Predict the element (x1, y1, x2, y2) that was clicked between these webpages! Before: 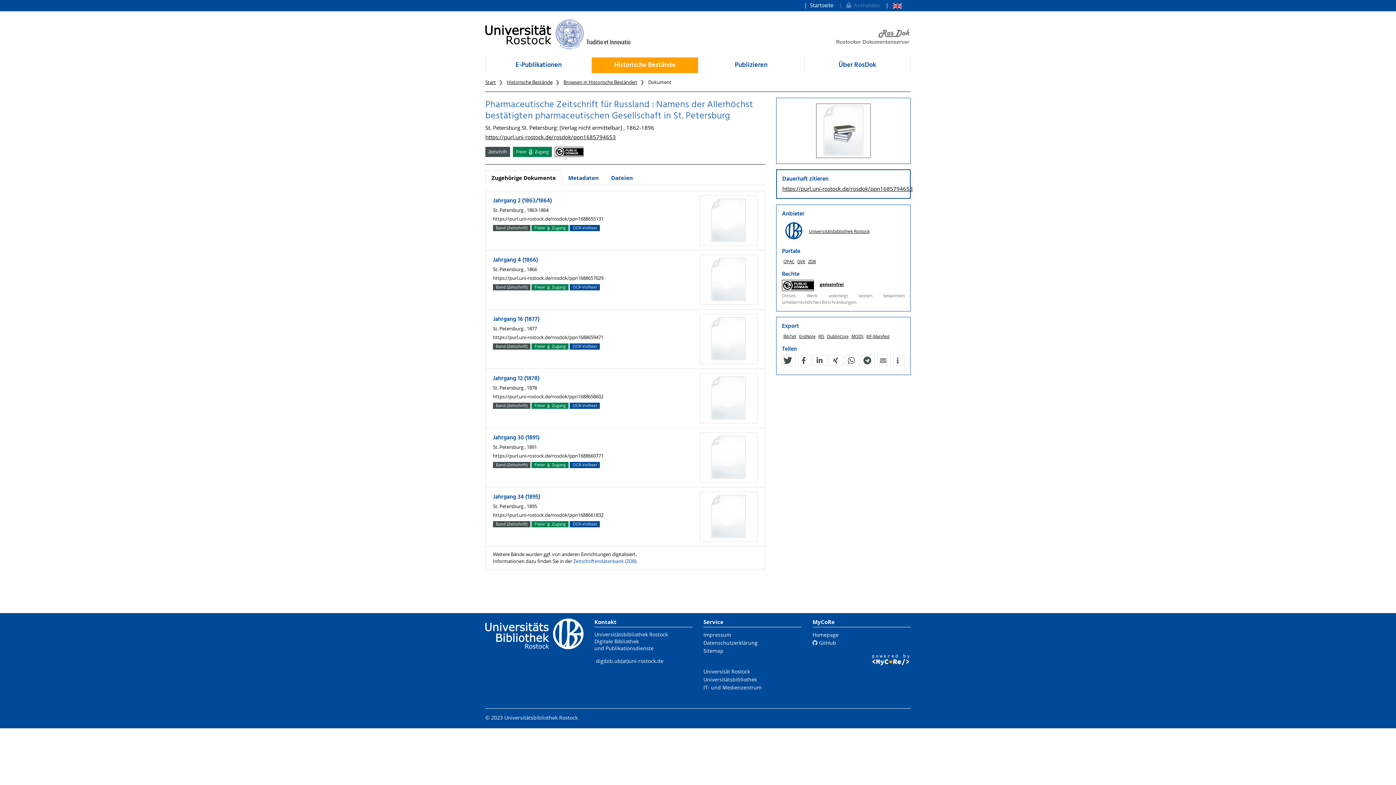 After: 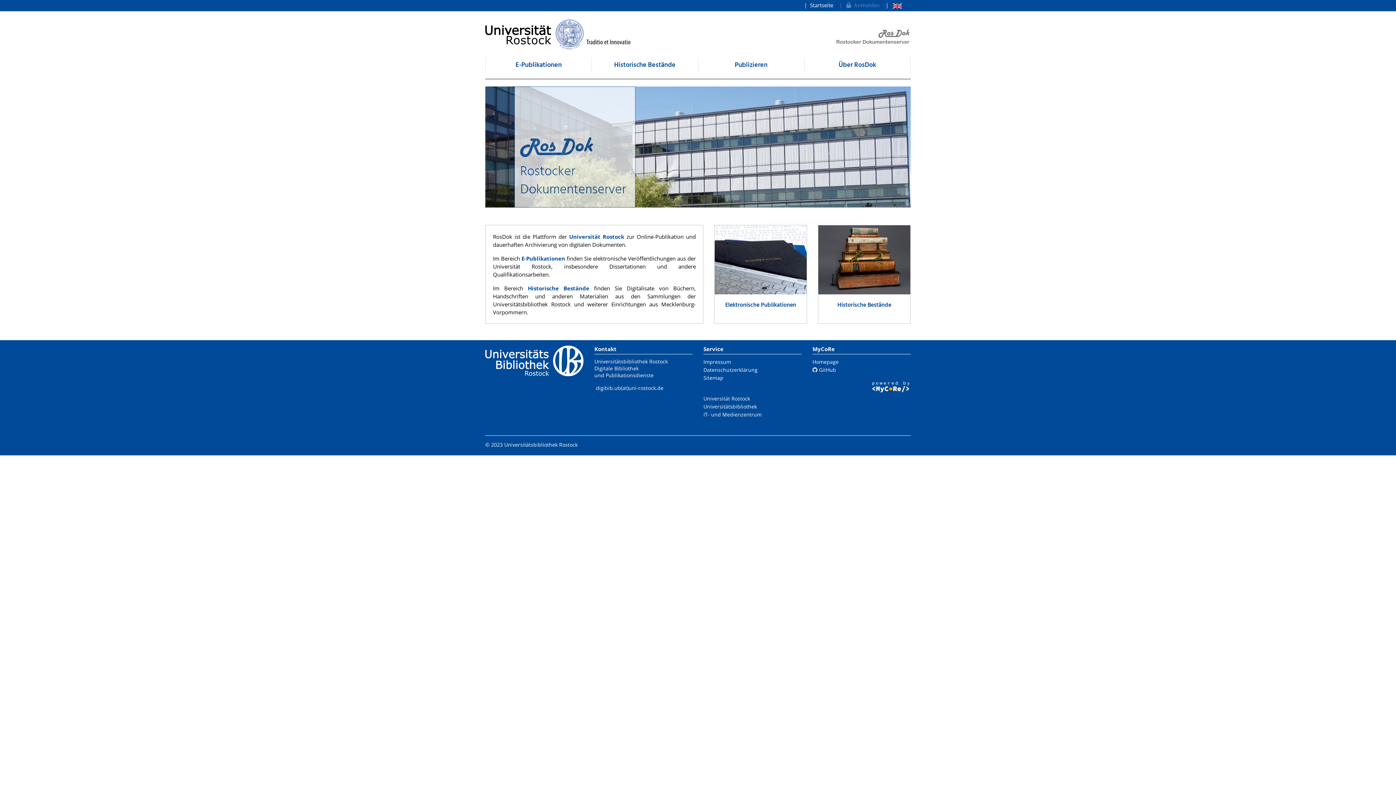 Action: bbox: (485, 78, 496, 85) label: Start